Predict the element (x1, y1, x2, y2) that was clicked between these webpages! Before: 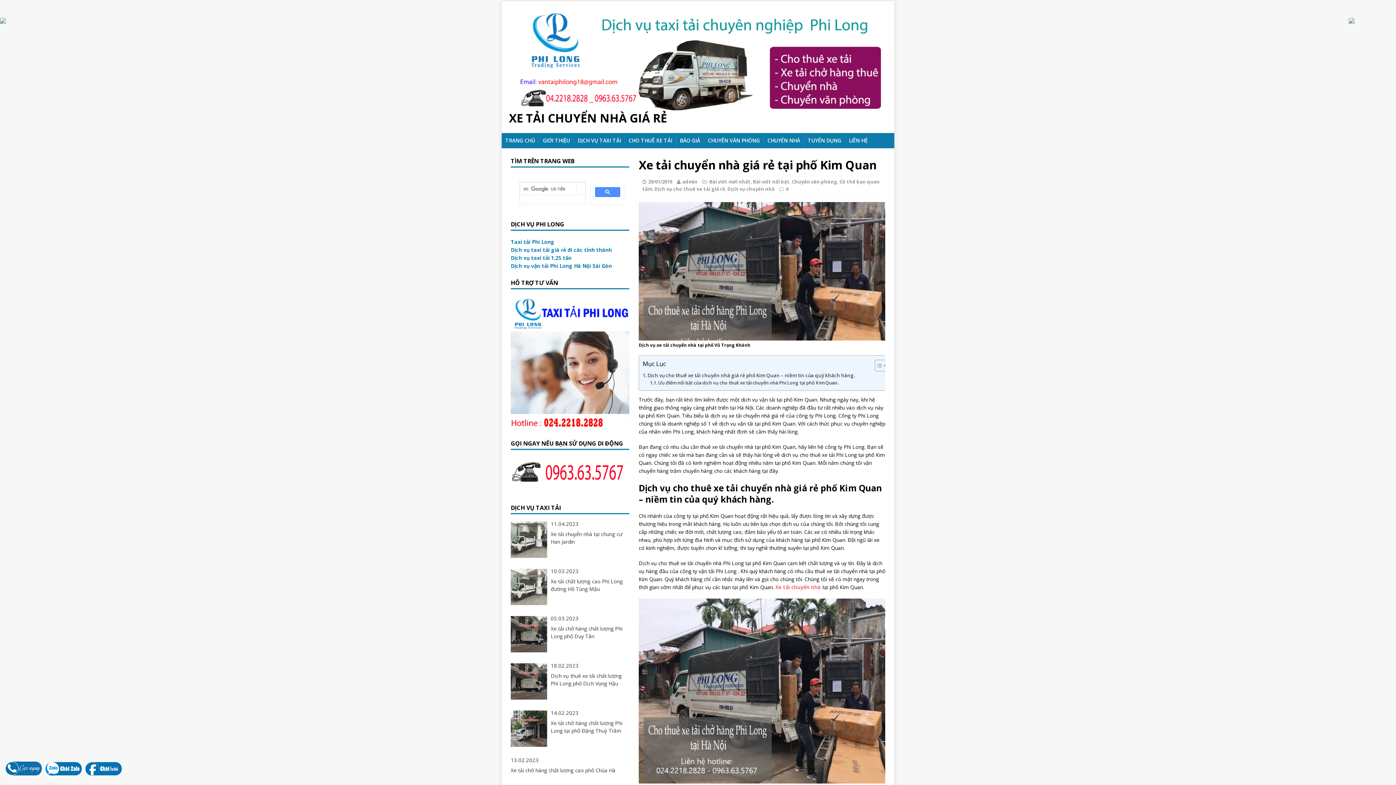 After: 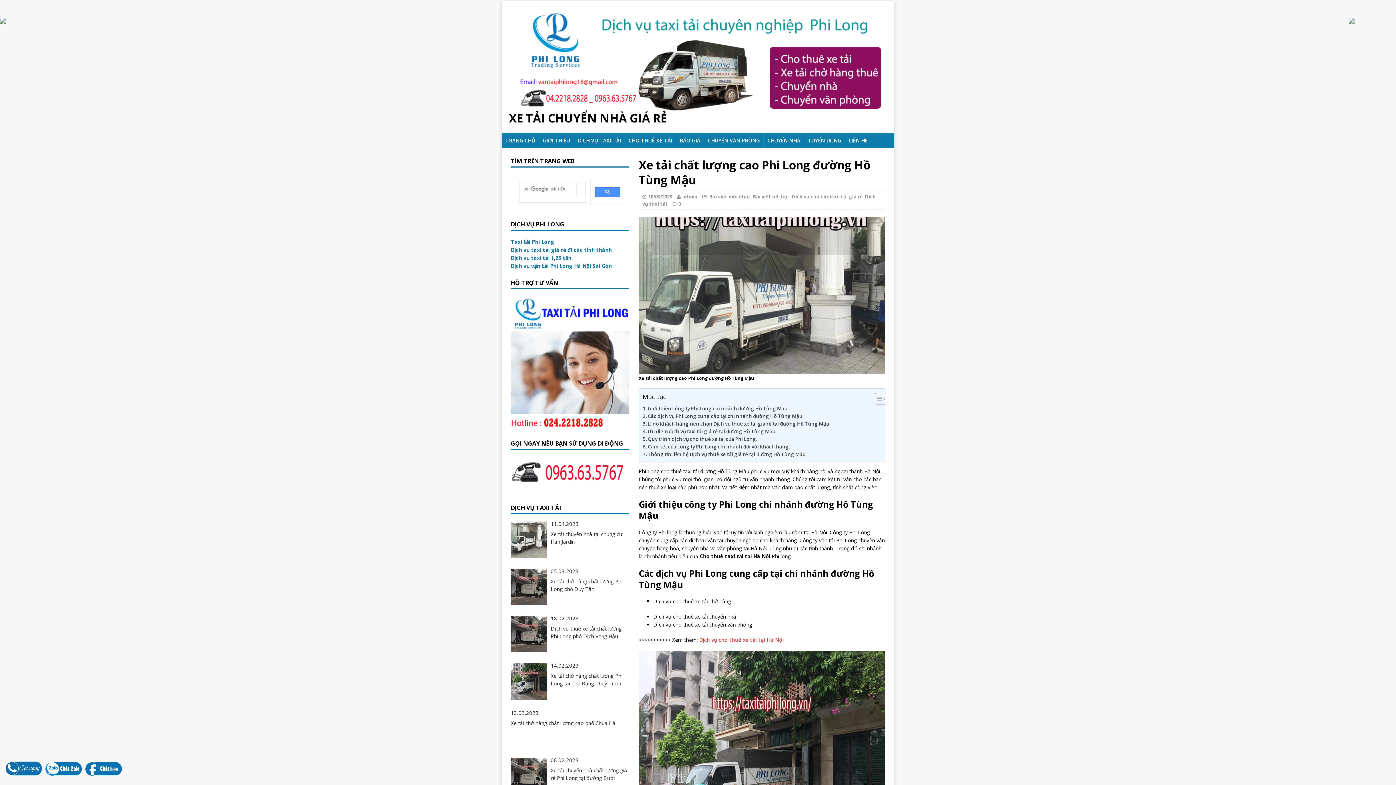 Action: bbox: (510, 577, 629, 594) label: Xe tải chất lượng cao Phi Long đường Hồ Tùng Mậu